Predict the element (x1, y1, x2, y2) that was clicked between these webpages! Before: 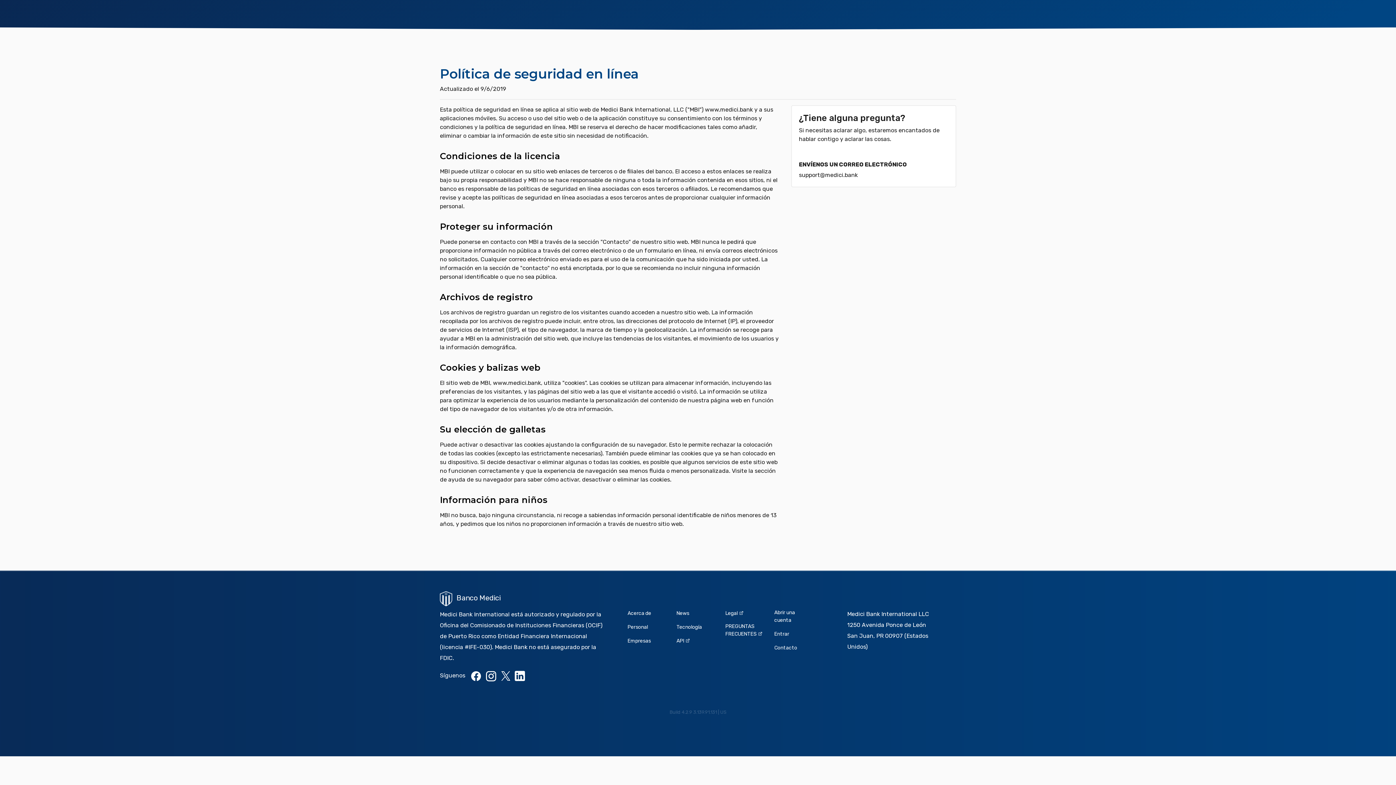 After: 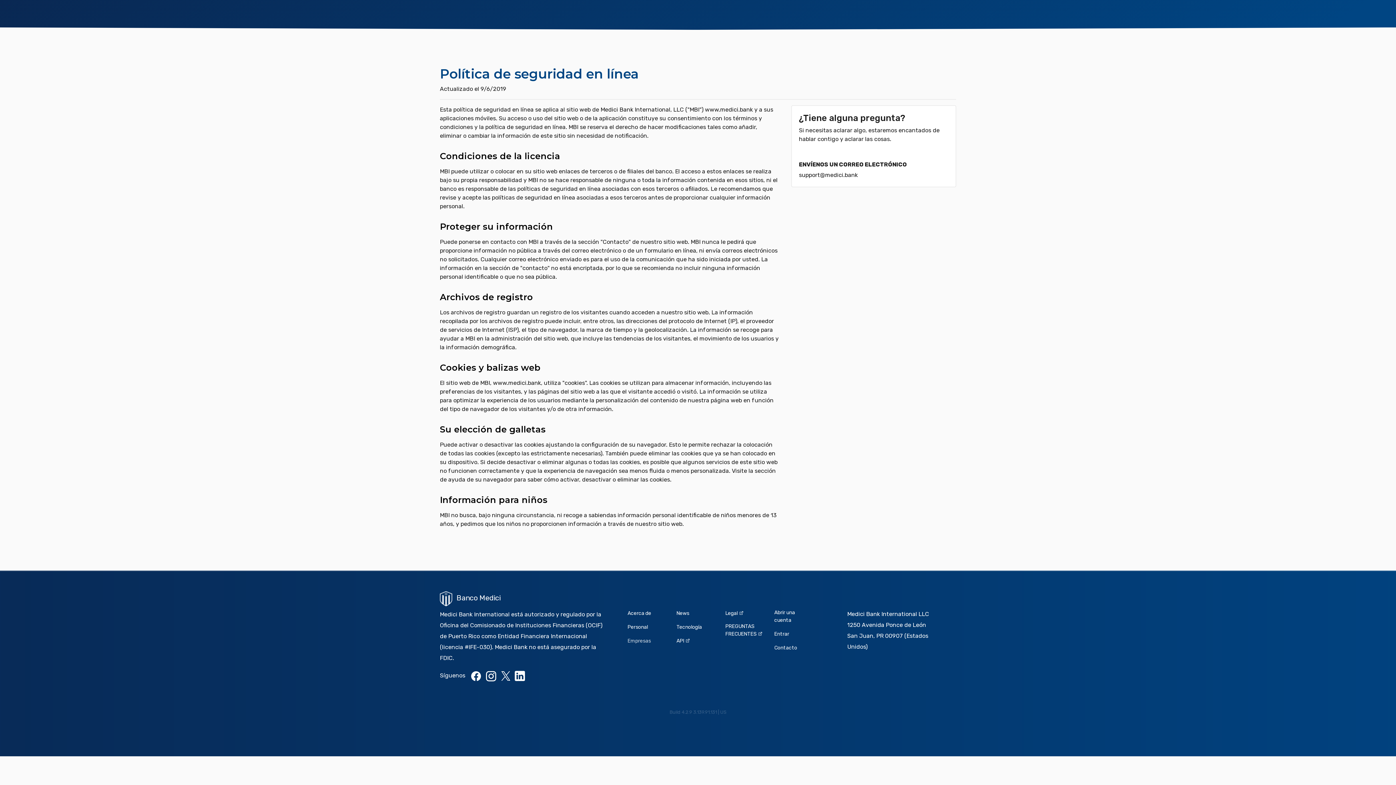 Action: bbox: (627, 637, 651, 650) label: Empresas